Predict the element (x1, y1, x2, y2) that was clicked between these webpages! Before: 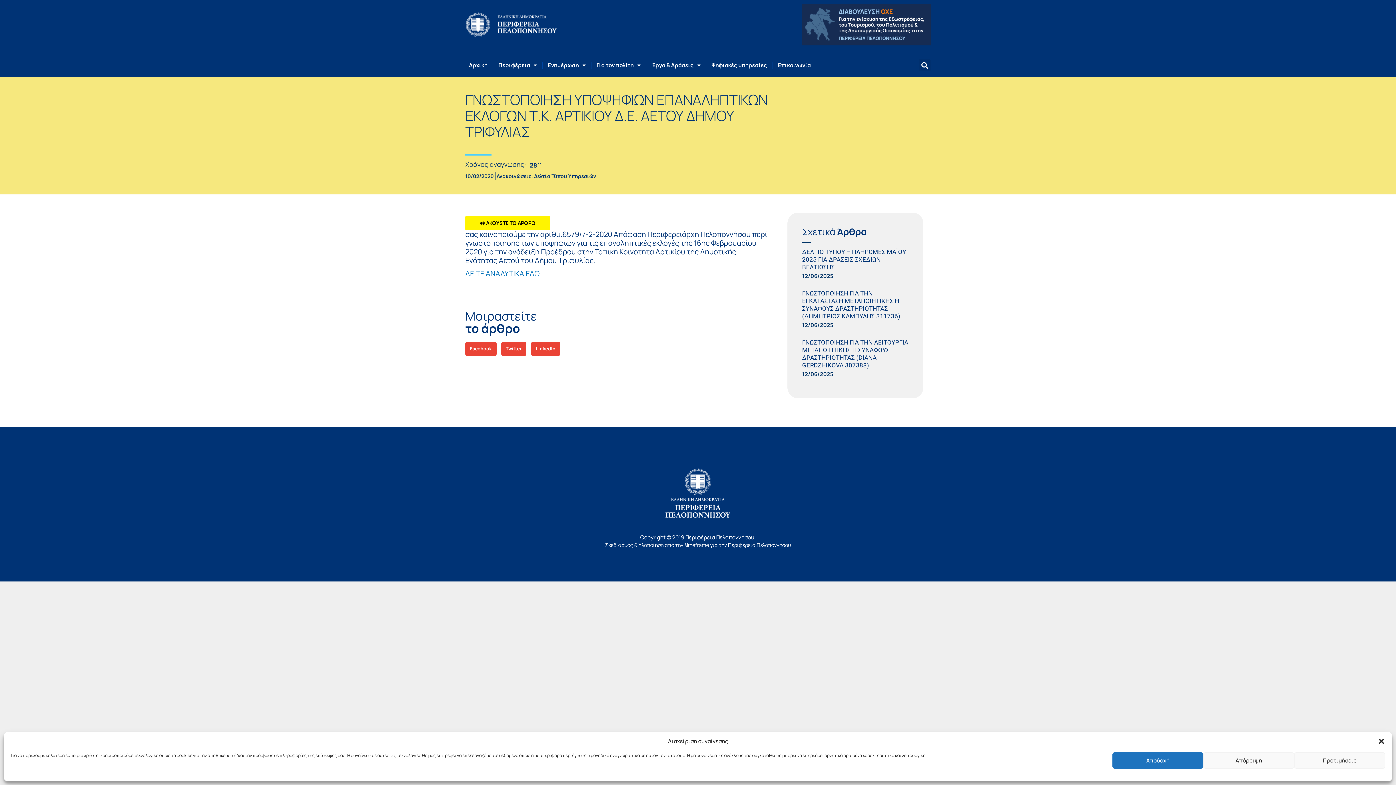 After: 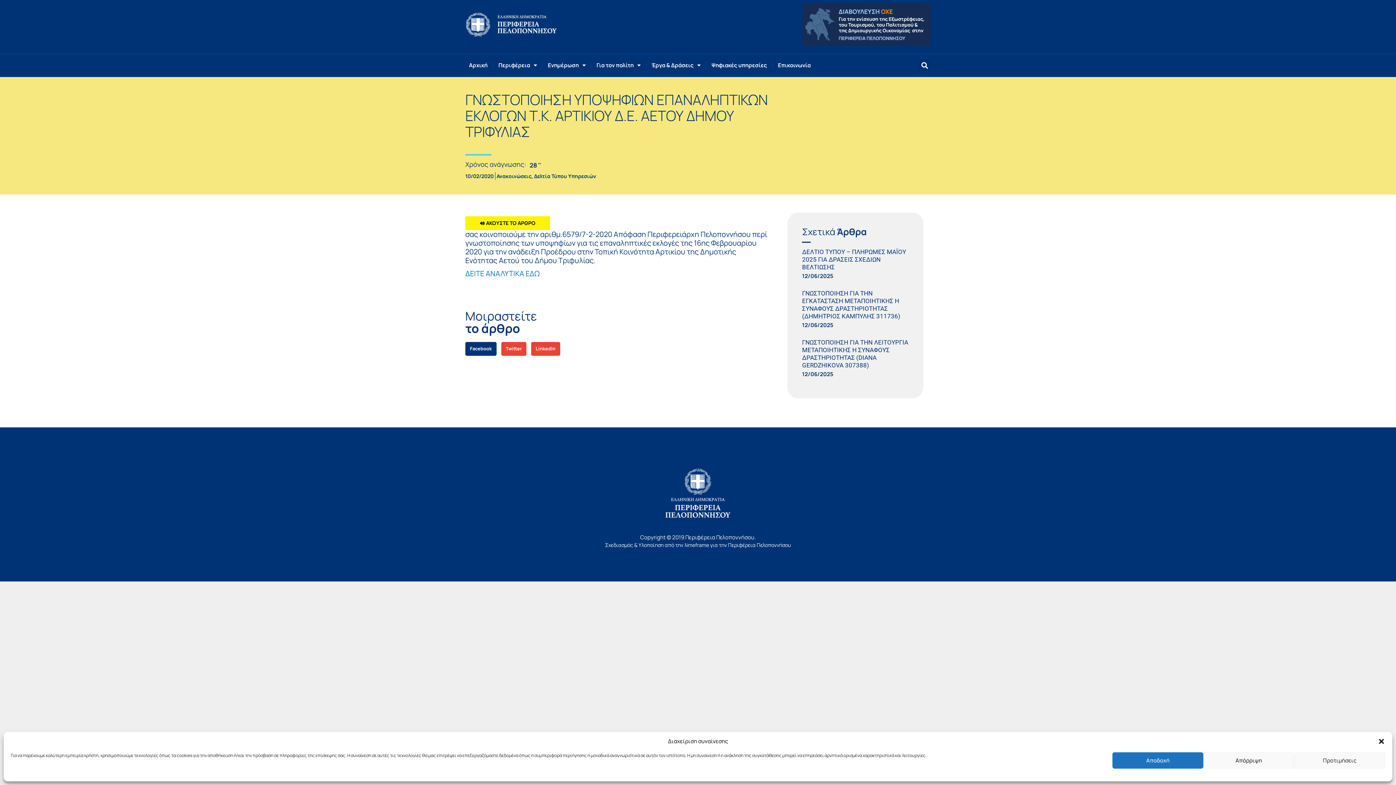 Action: label: Share on facebook bbox: (465, 342, 496, 355)